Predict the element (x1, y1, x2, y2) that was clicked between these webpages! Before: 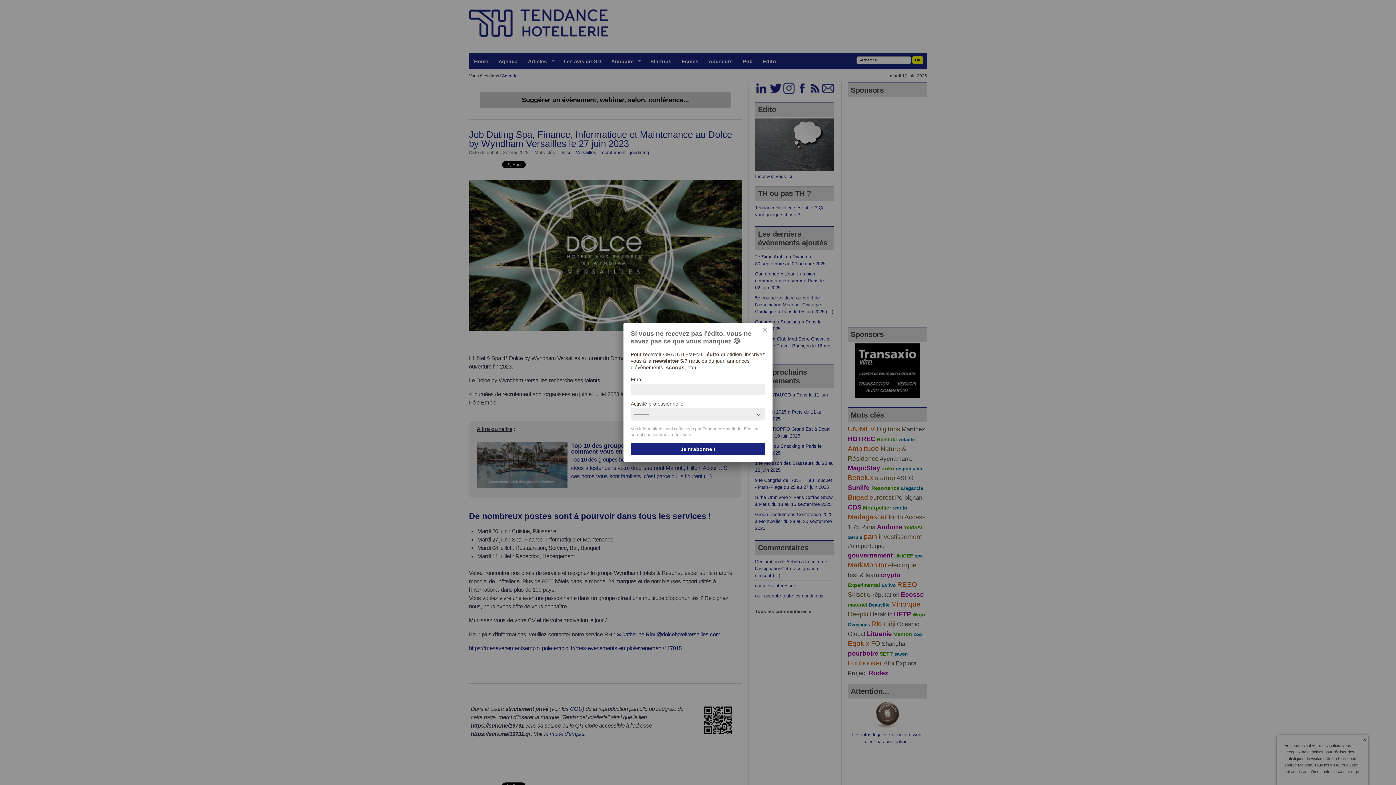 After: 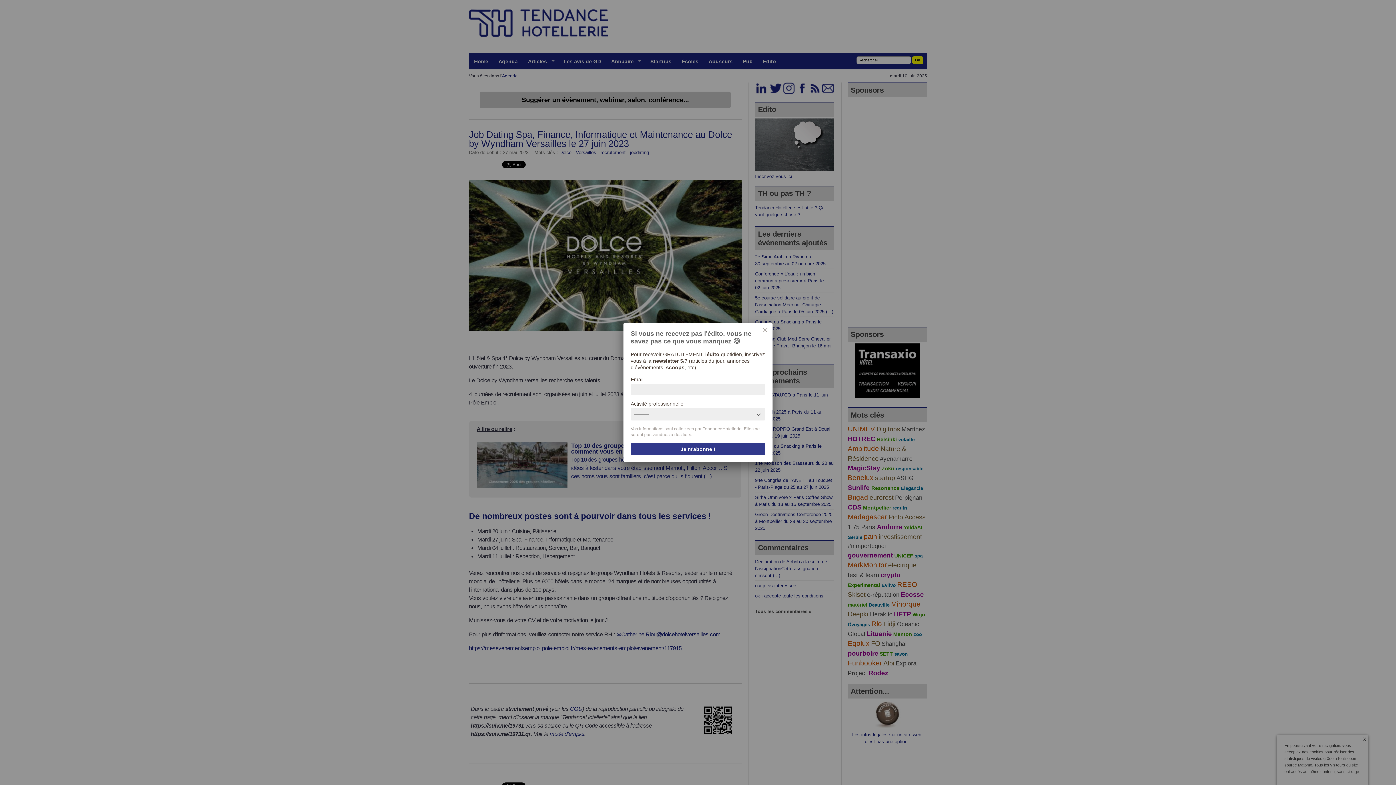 Action: bbox: (630, 443, 765, 455) label: Je m'abonne !